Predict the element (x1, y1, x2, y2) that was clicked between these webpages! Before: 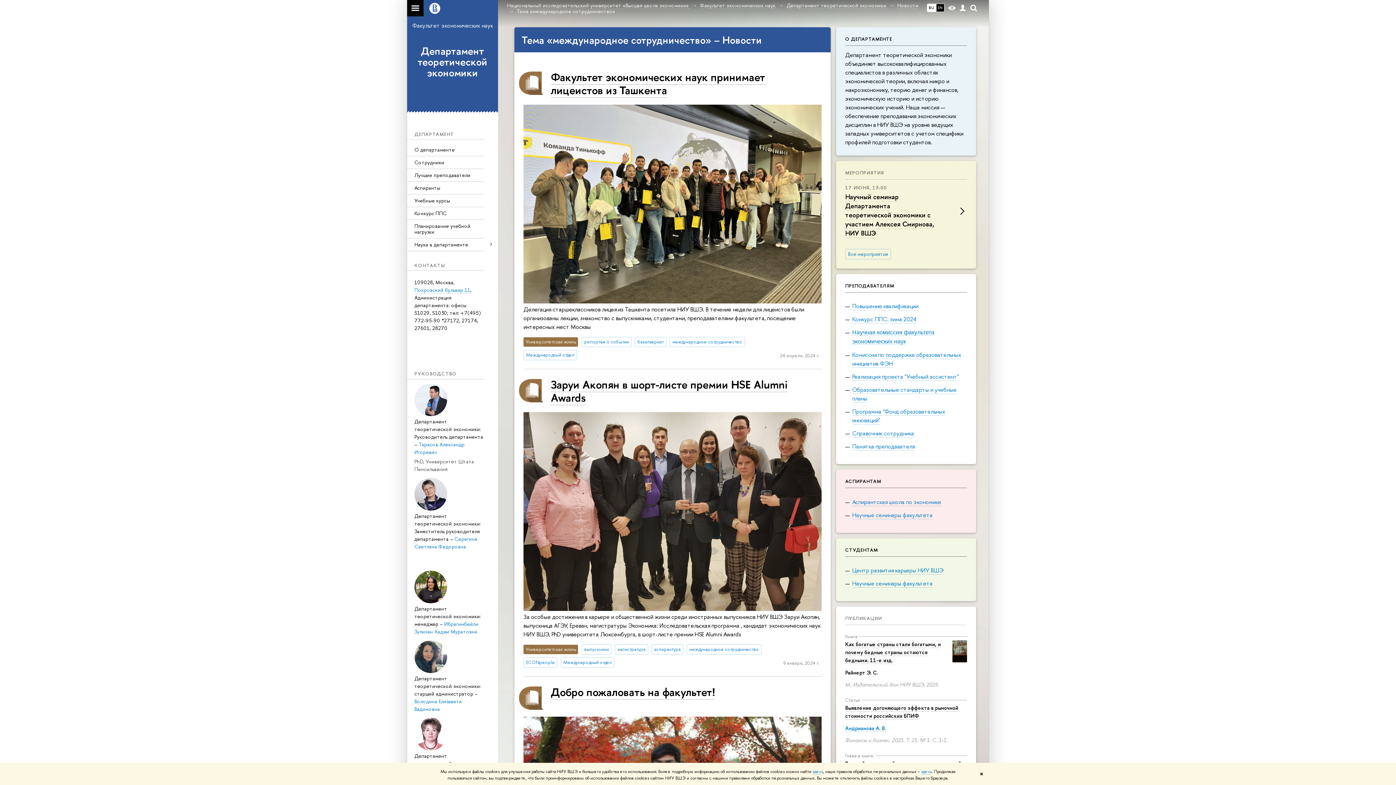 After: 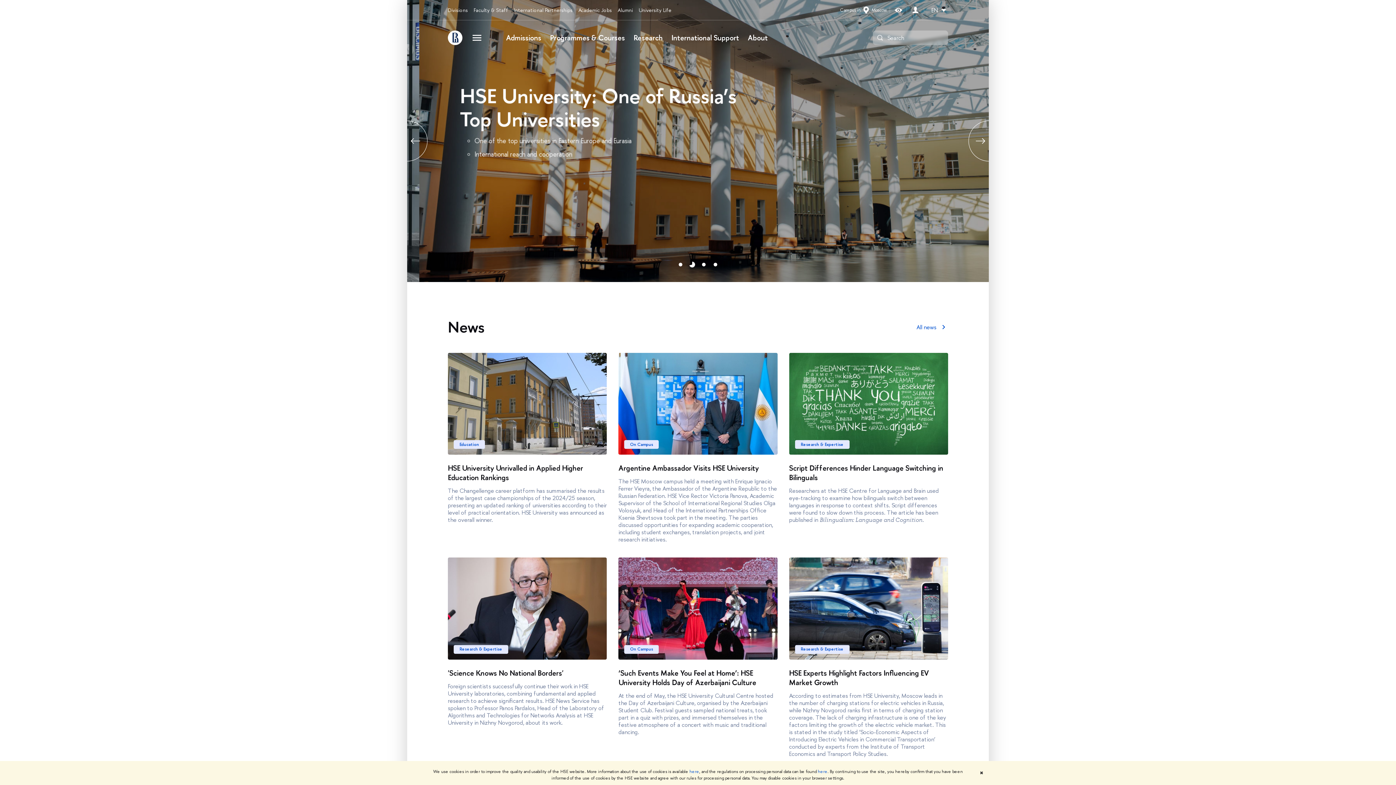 Action: bbox: (424, 0, 441, 16)